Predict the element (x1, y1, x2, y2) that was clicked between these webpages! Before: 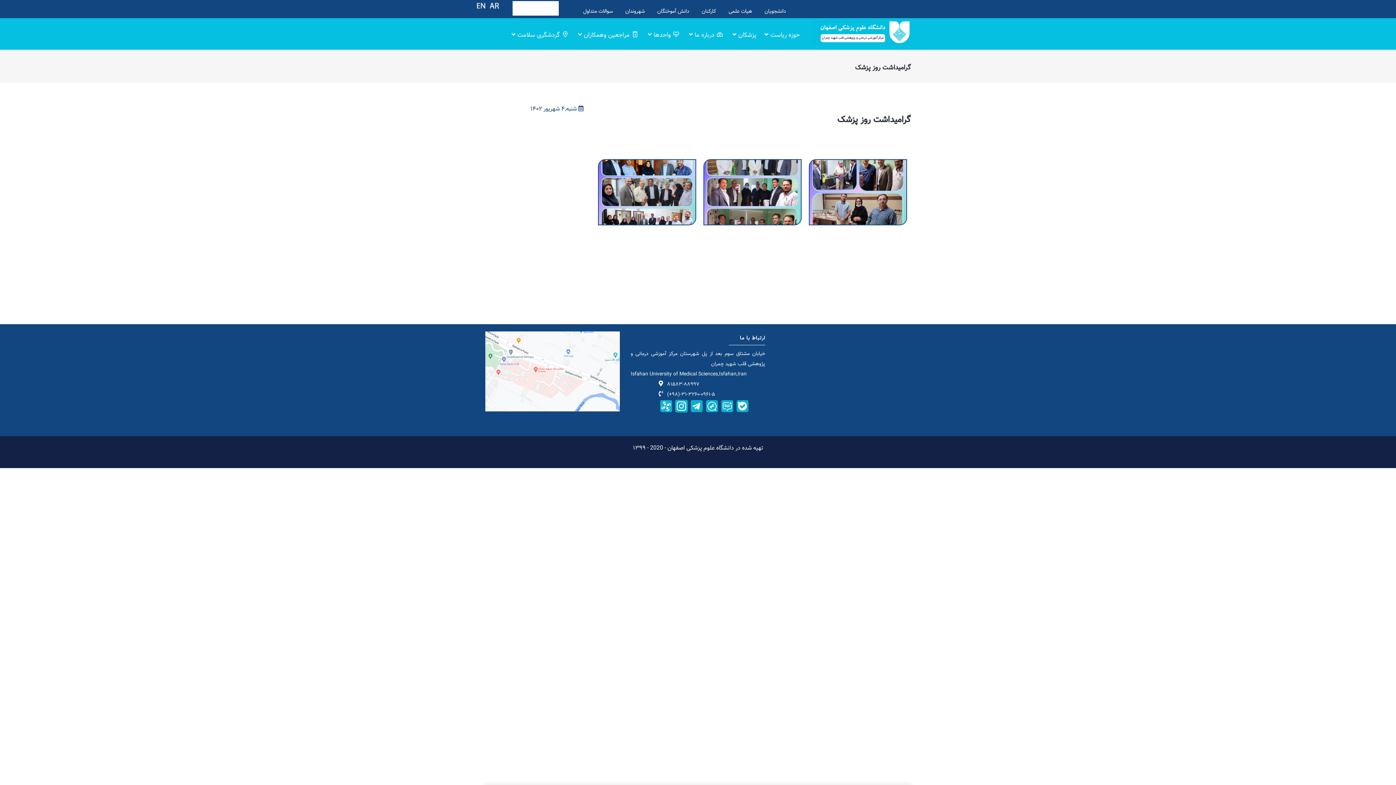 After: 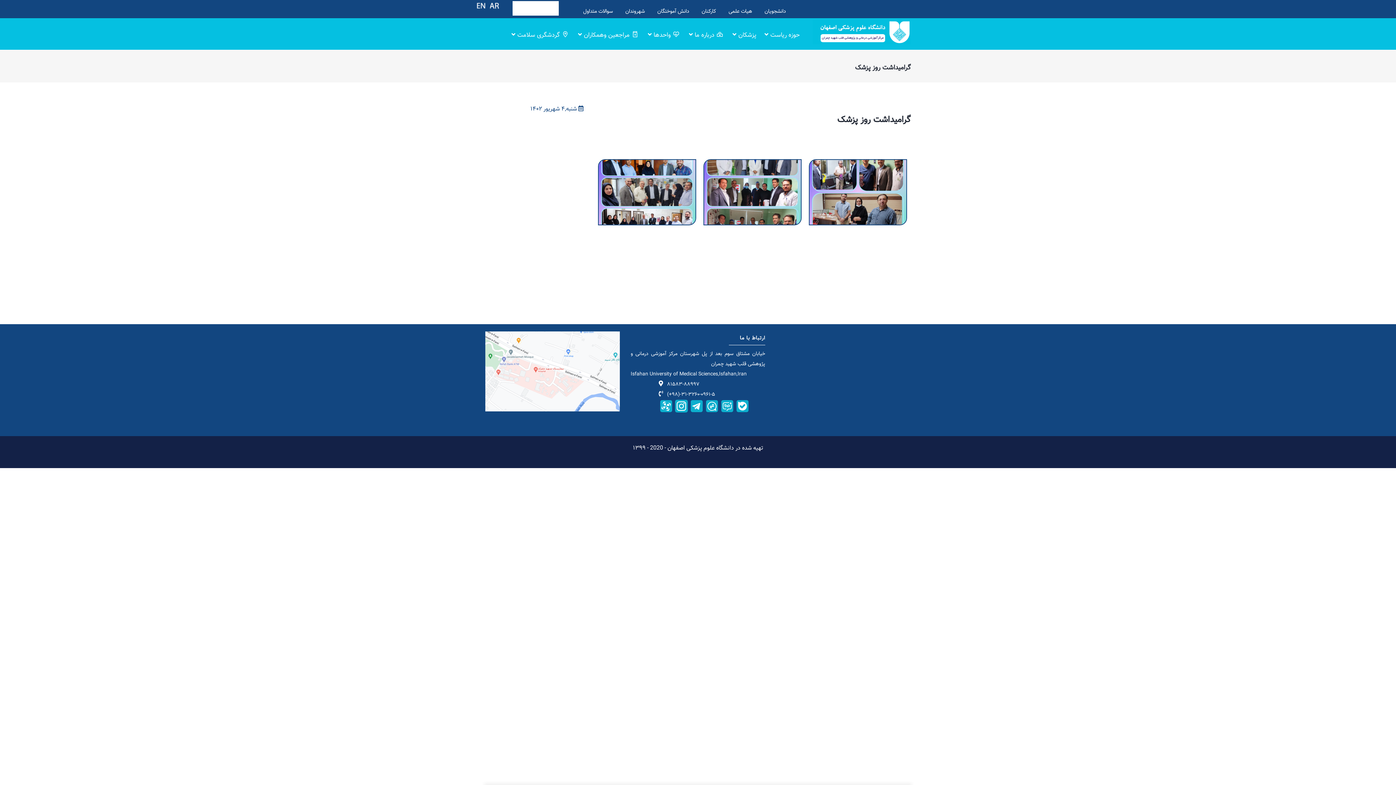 Action: bbox: (675, 401, 687, 409)